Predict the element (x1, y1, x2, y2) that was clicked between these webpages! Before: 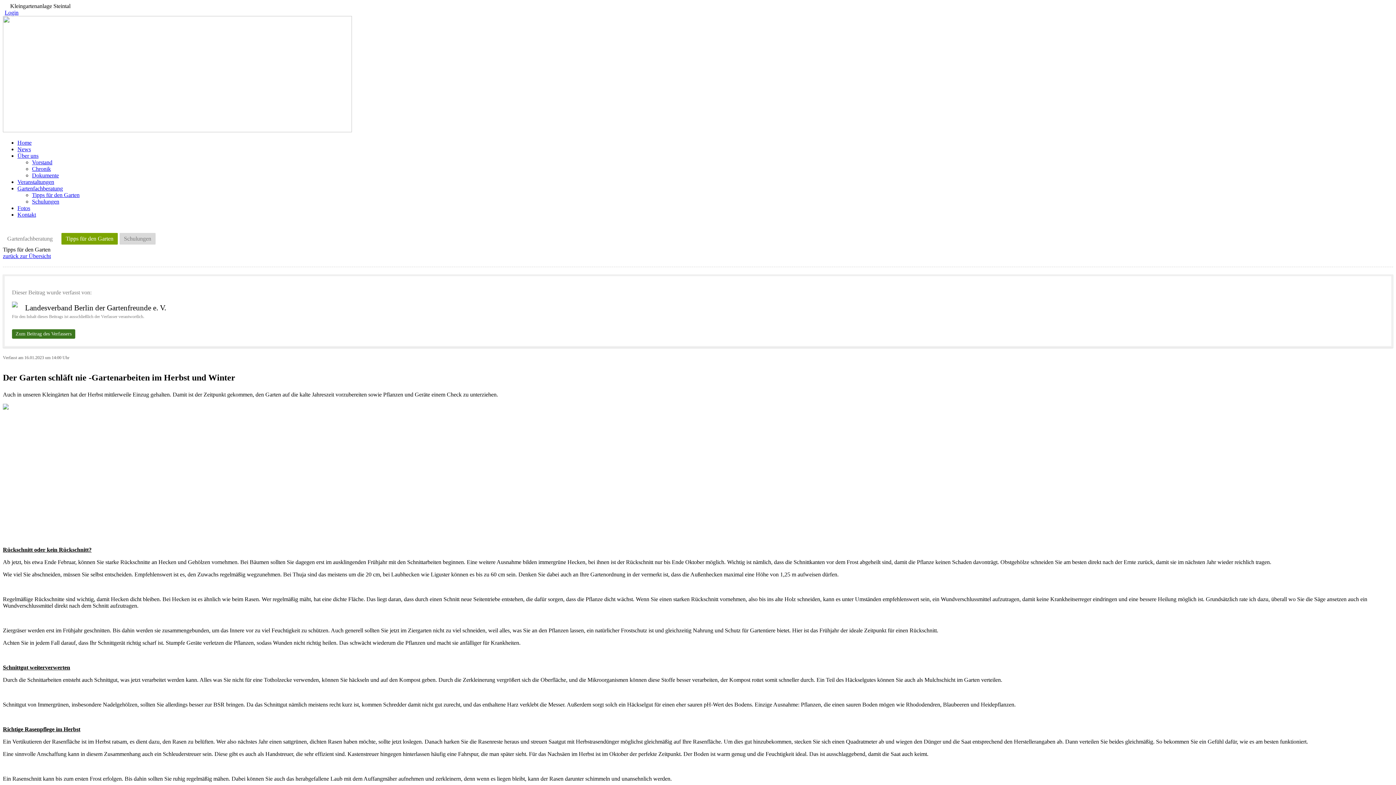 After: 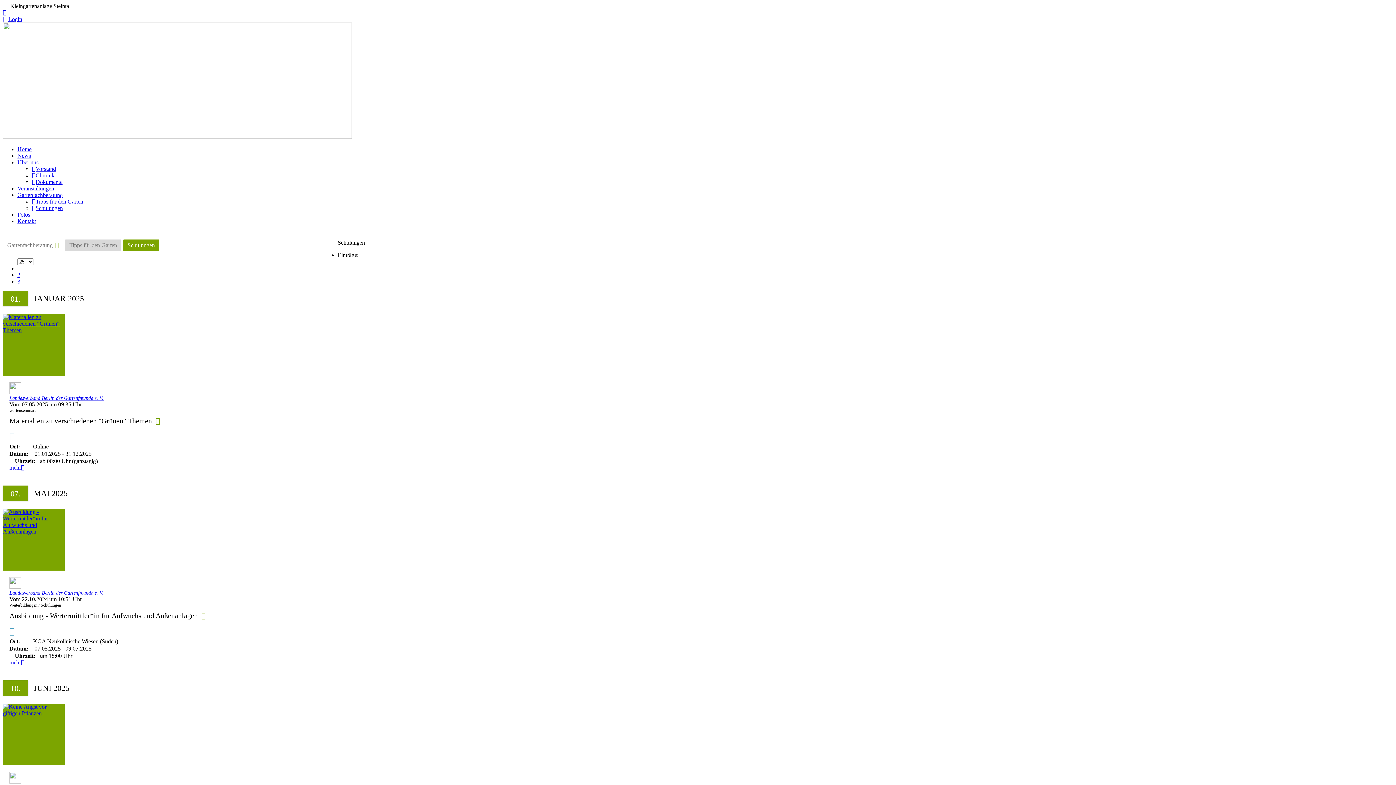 Action: label: Schulungen bbox: (119, 233, 155, 244)